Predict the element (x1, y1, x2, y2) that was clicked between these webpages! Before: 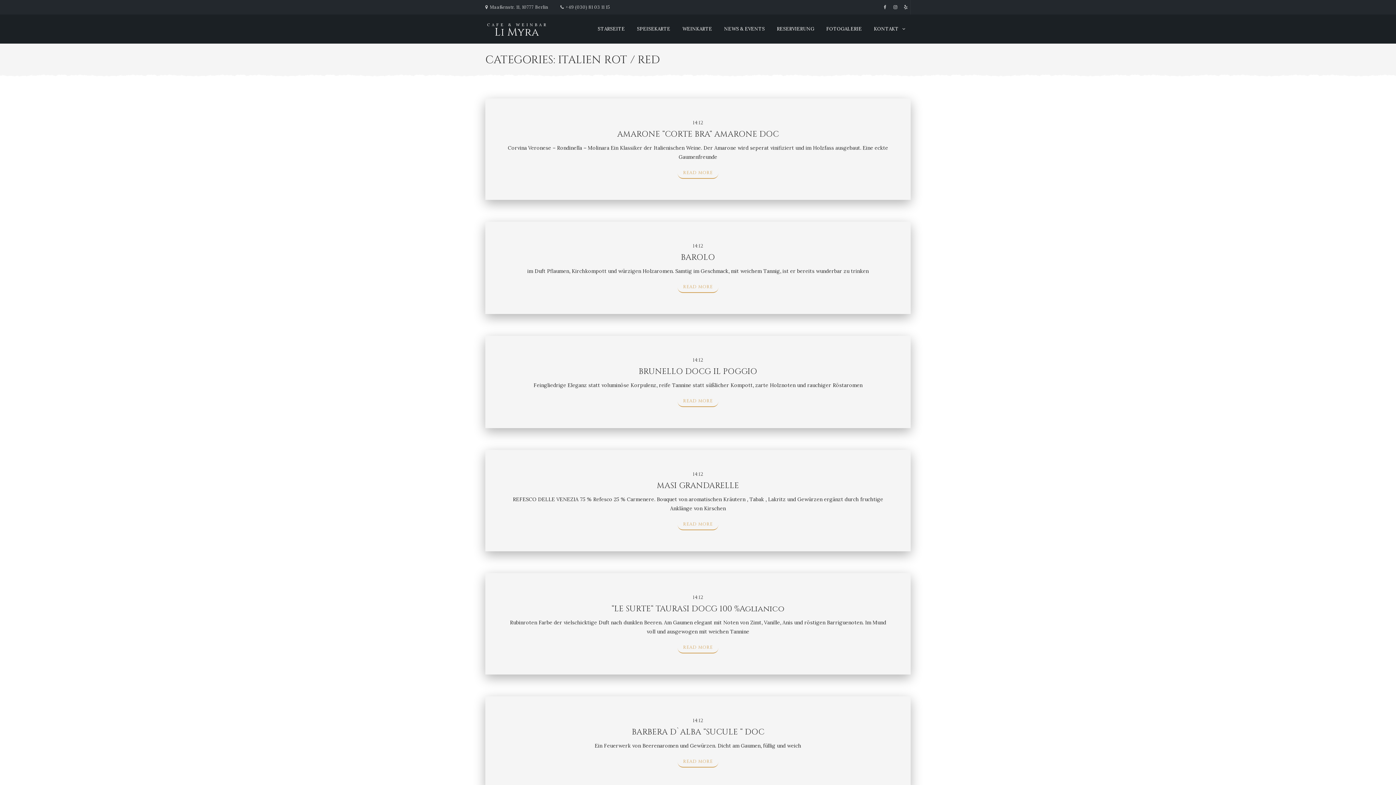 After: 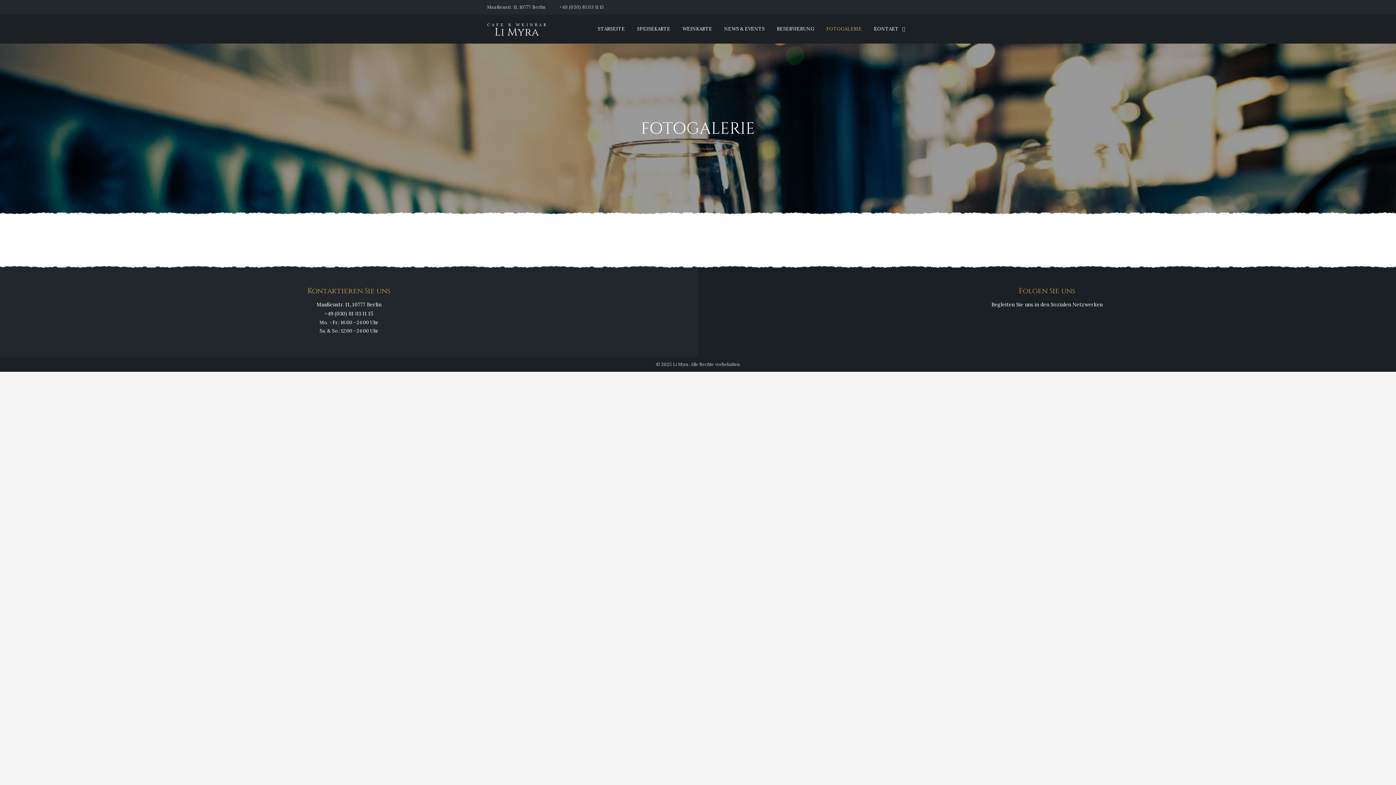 Action: bbox: (821, 14, 867, 43) label: FOTOGALERIE